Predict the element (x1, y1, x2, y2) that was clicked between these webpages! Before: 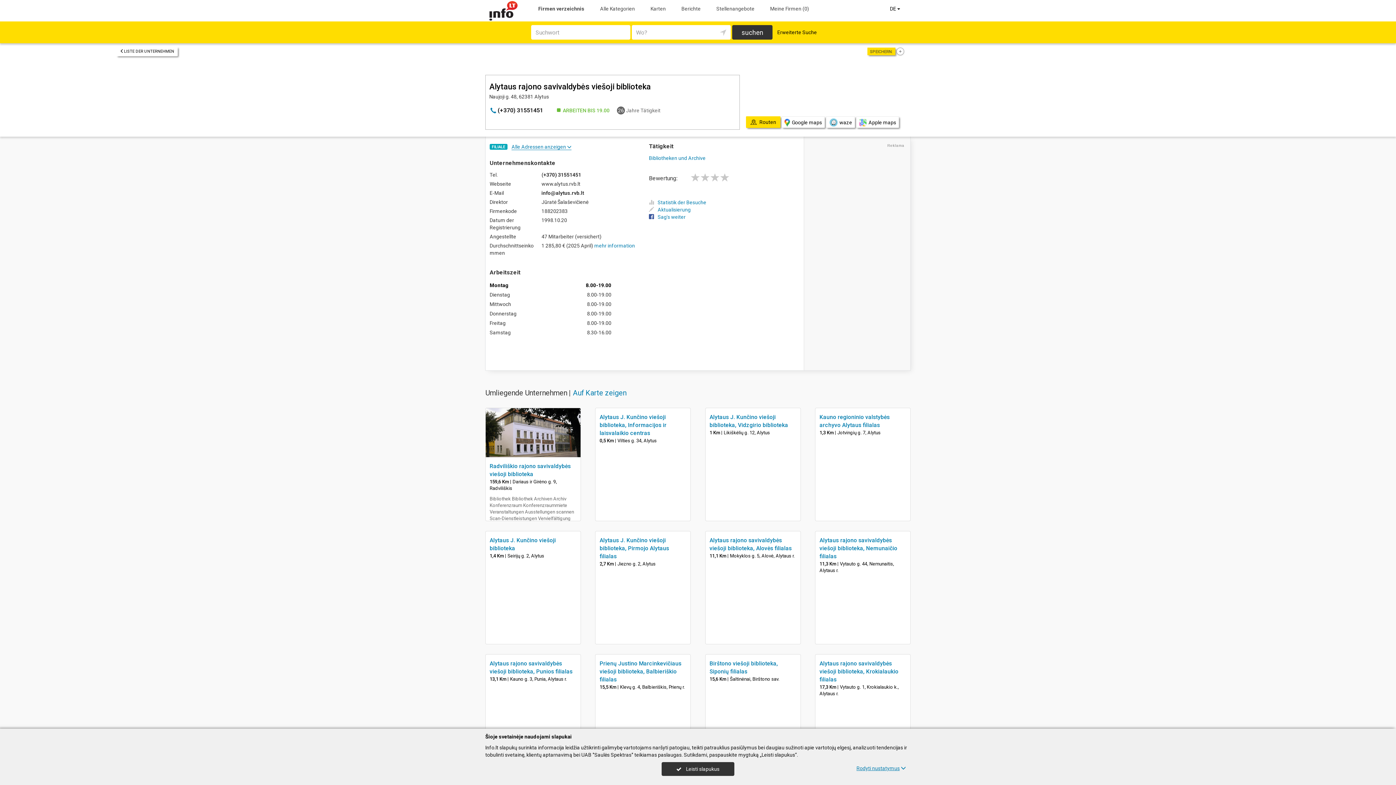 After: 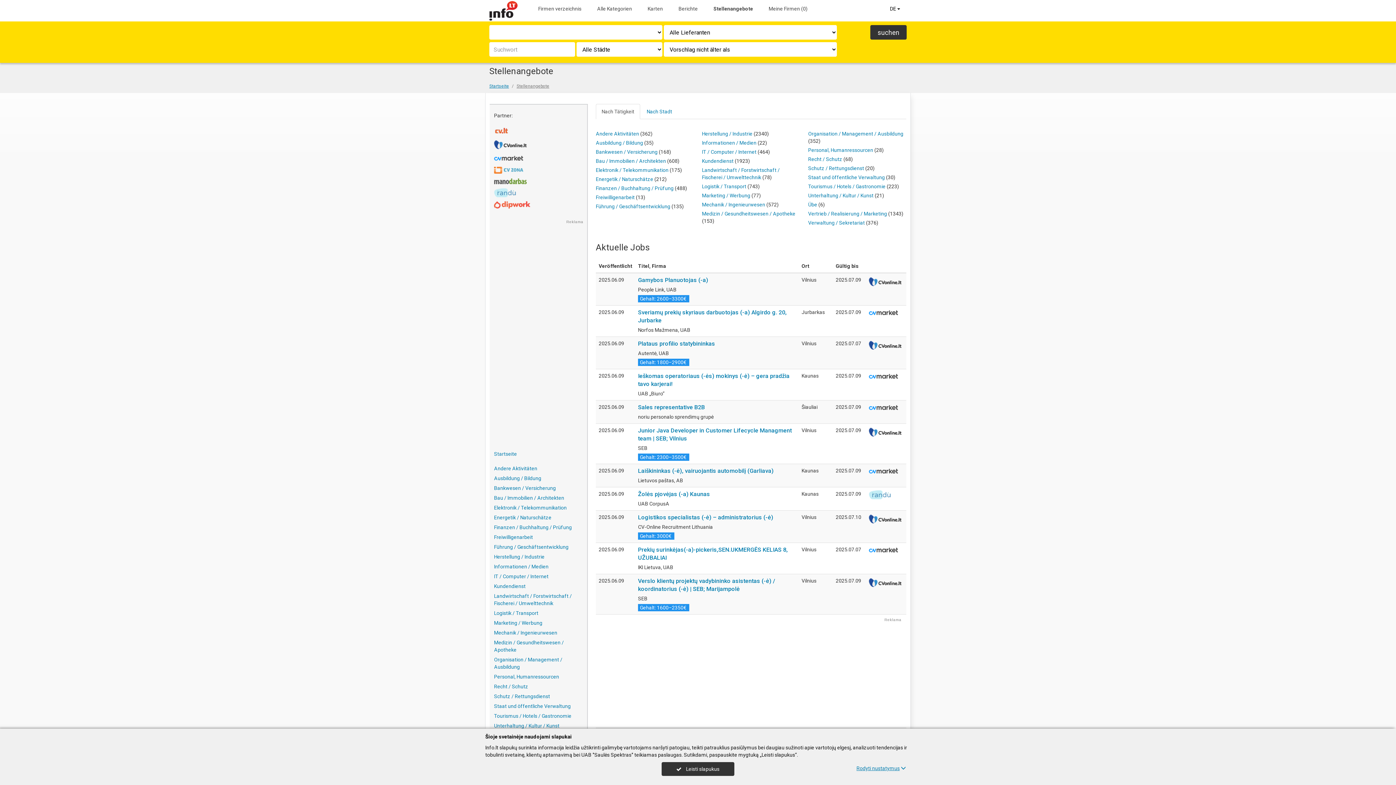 Action: bbox: (715, 1, 756, 14) label: Stellenangebote